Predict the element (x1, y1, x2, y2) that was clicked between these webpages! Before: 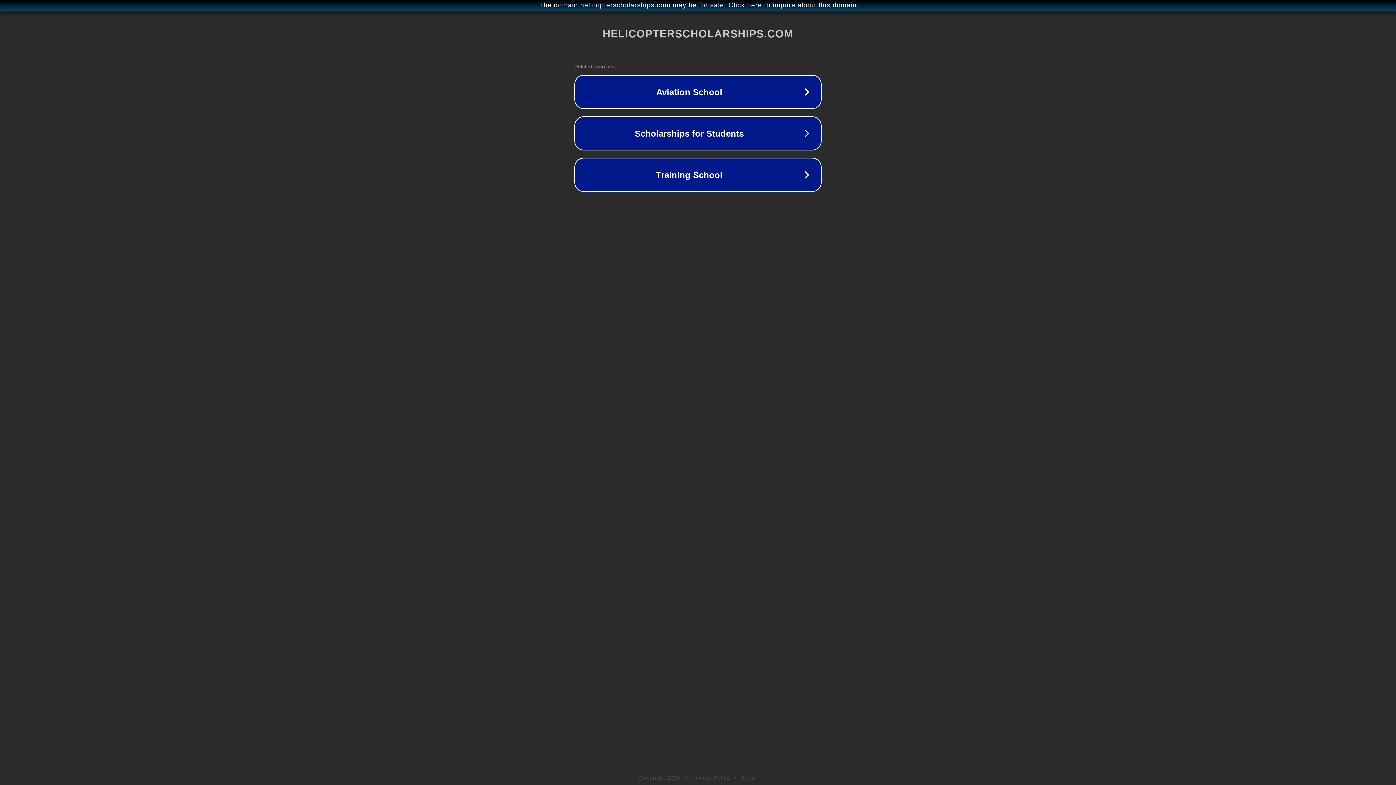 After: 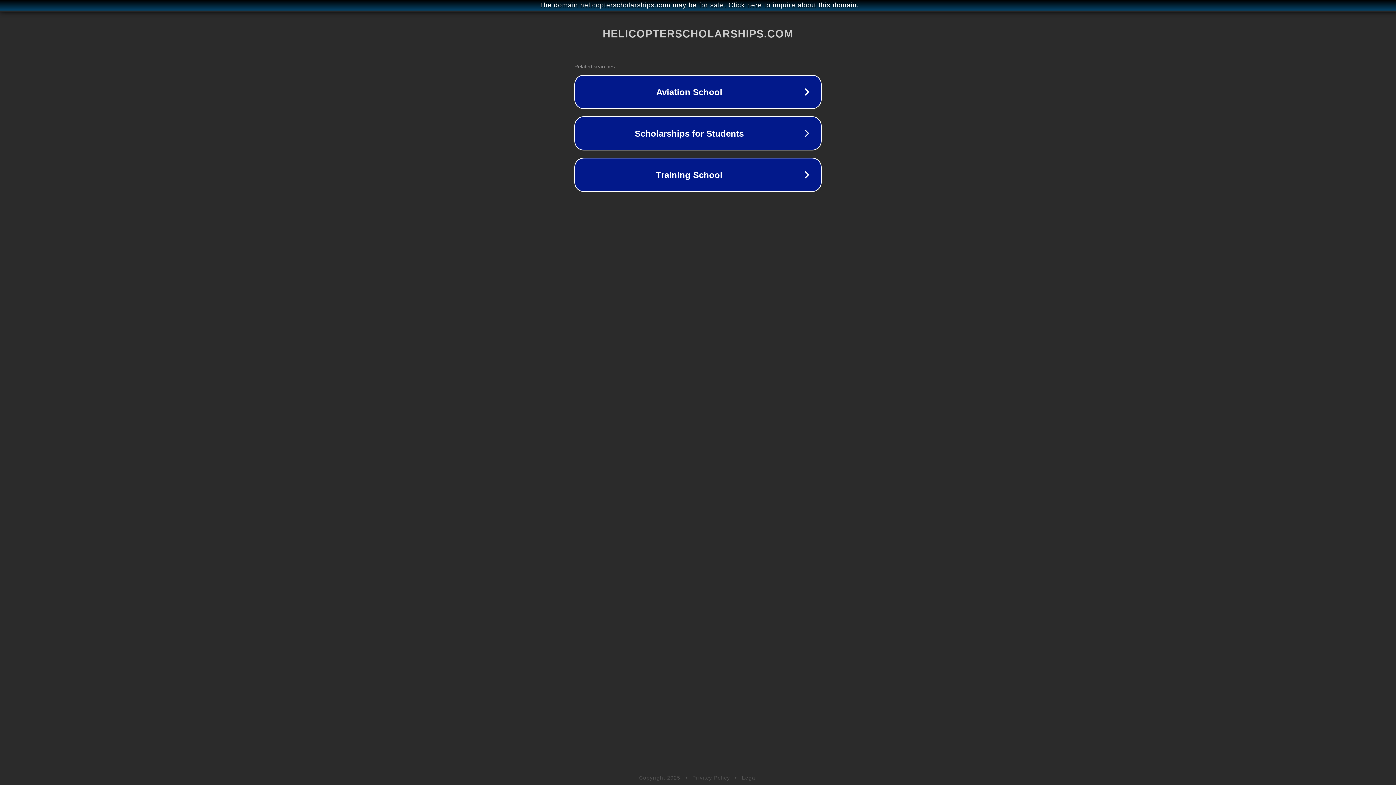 Action: bbox: (742, 775, 757, 781) label: Legal